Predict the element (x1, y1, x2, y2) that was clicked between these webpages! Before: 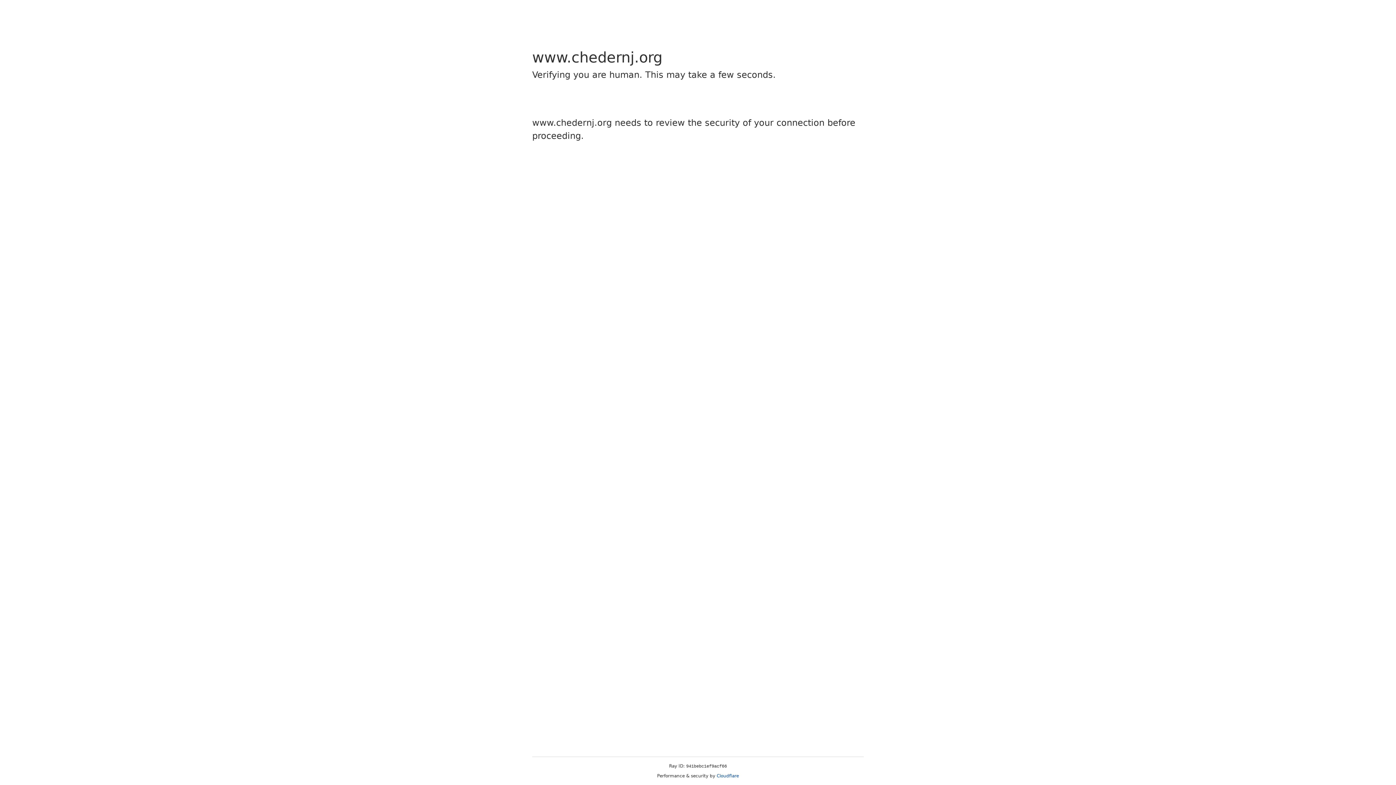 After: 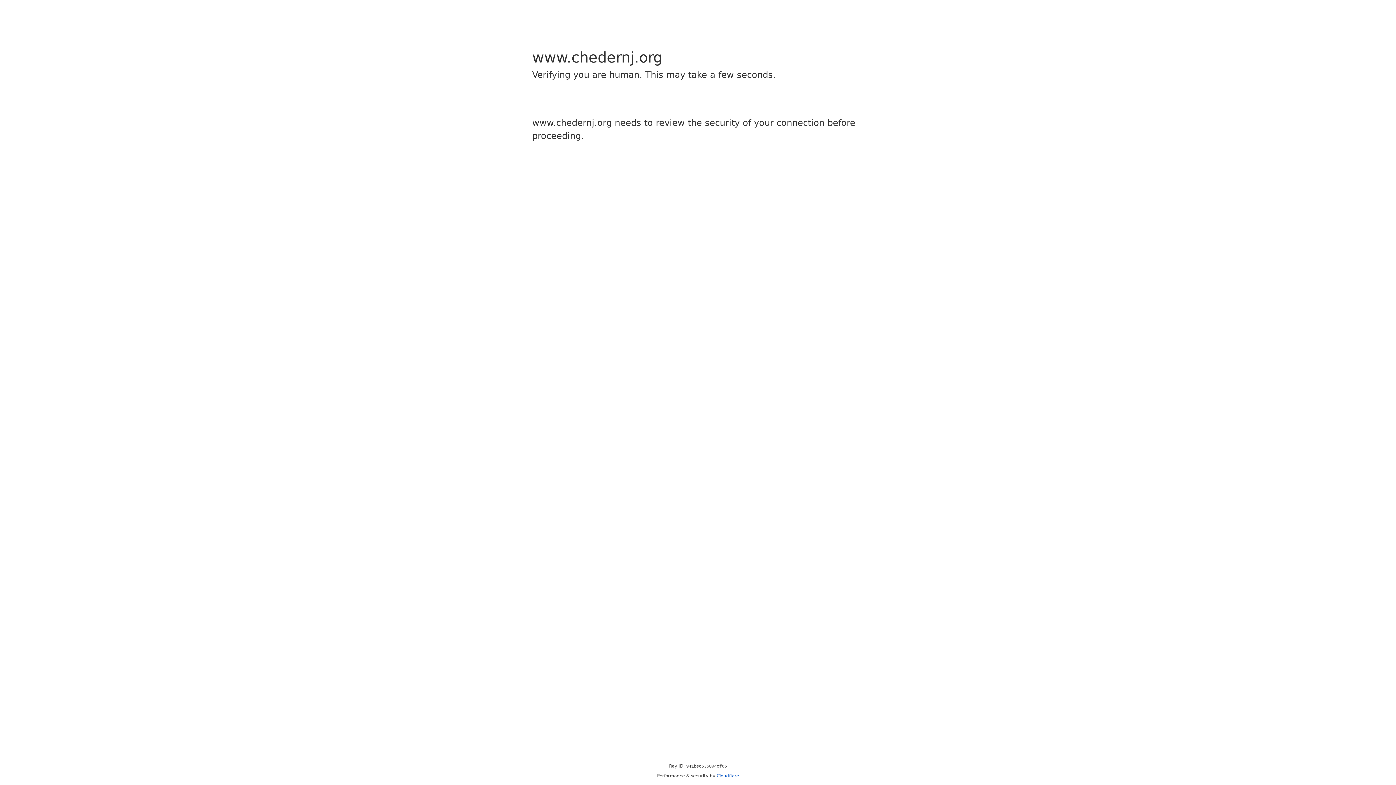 Action: bbox: (716, 773, 739, 778) label: Cloudflare